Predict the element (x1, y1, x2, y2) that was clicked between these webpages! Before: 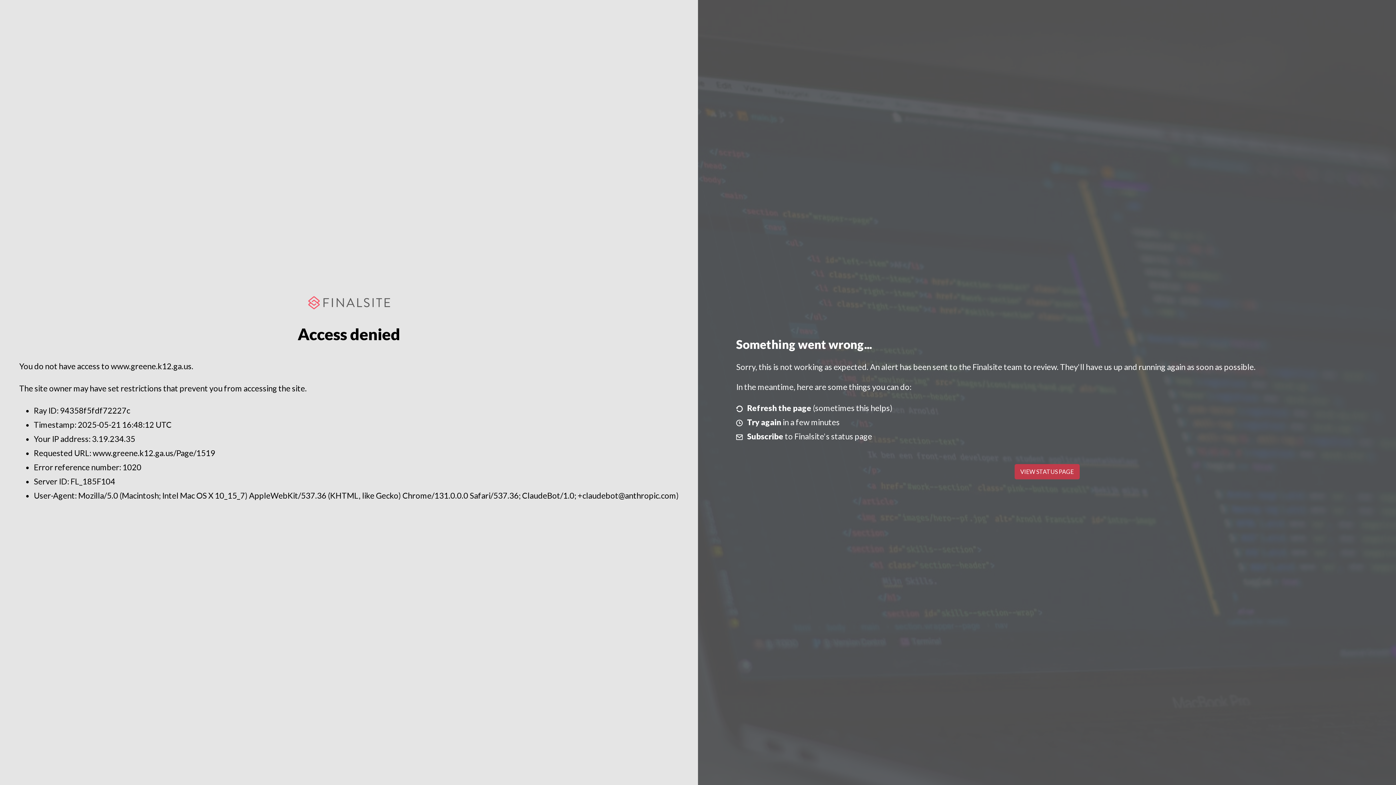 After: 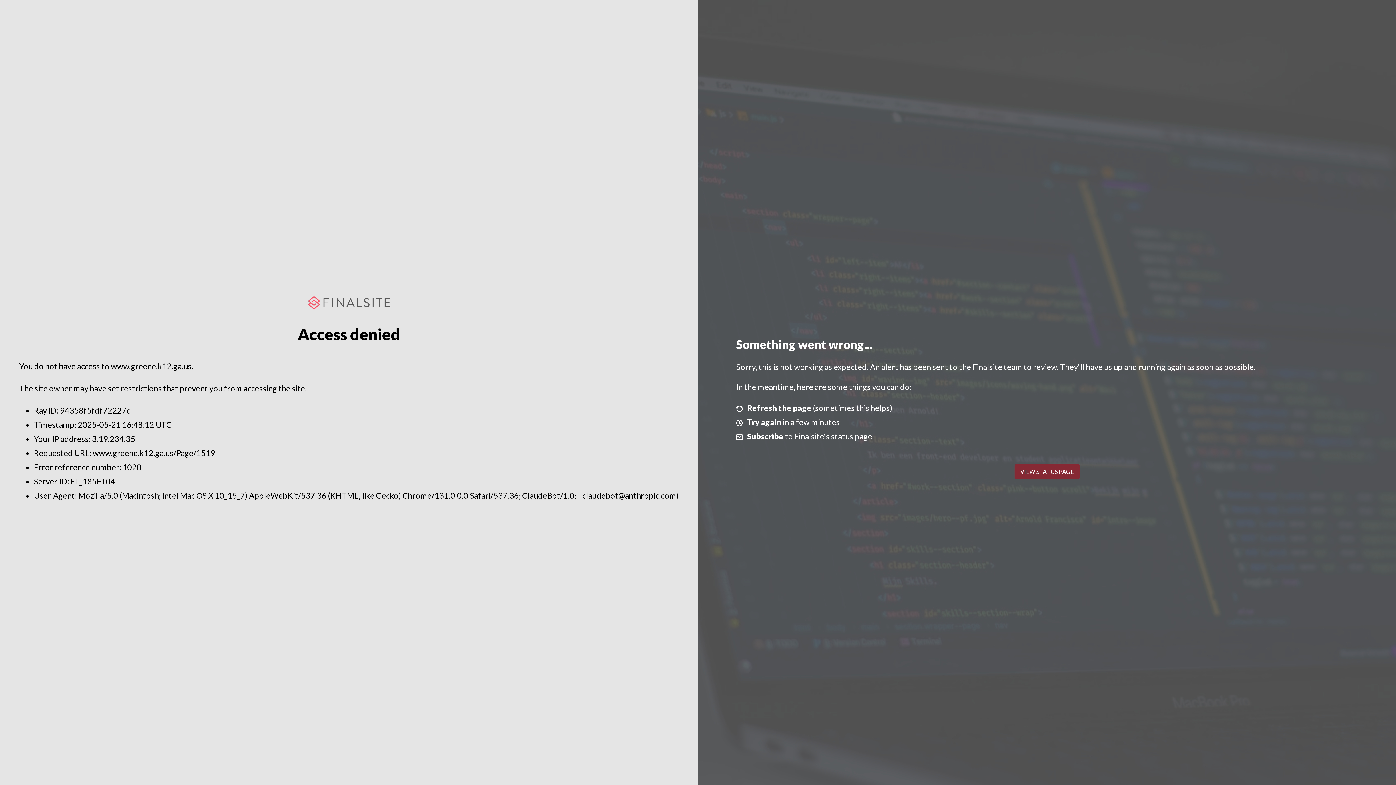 Action: bbox: (1014, 464, 1079, 479) label: VIEW STATUS PAGE